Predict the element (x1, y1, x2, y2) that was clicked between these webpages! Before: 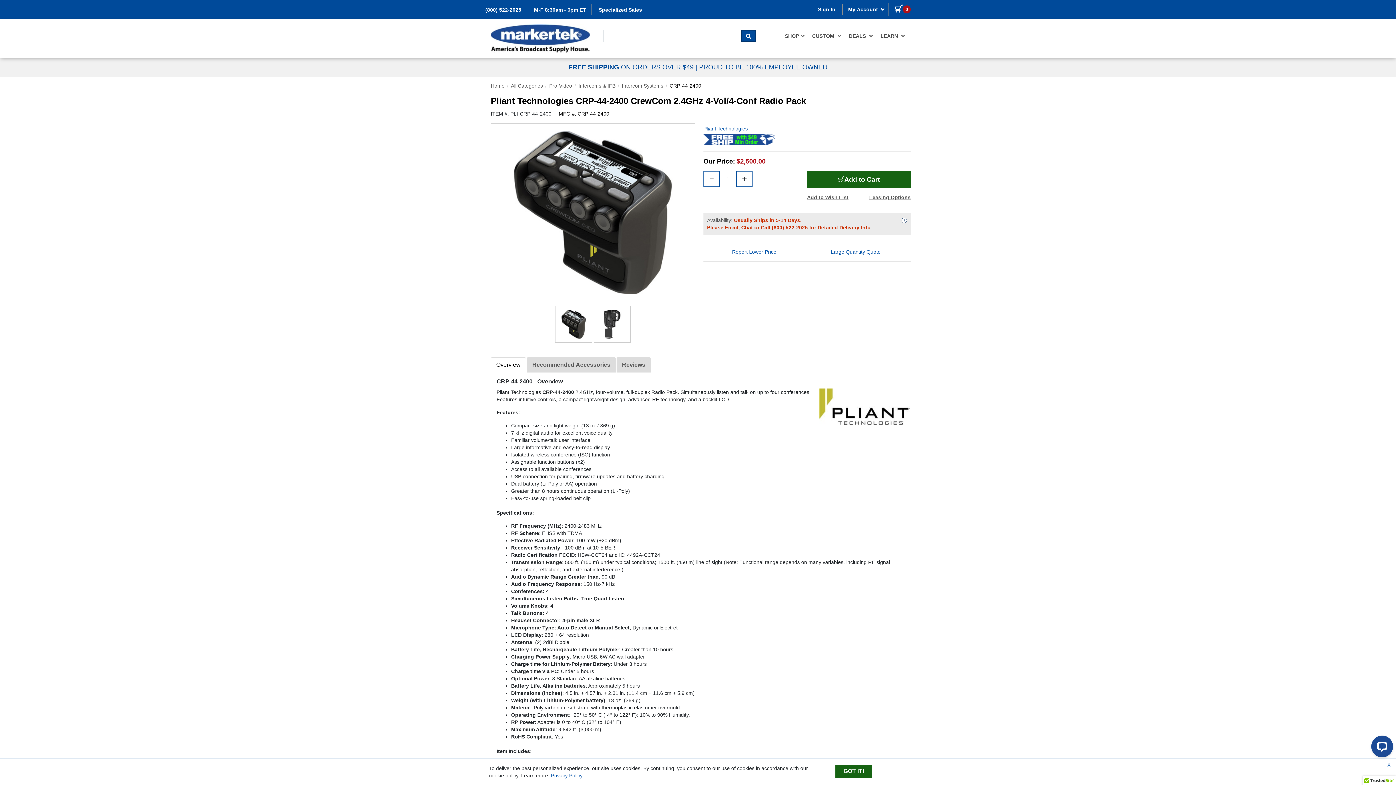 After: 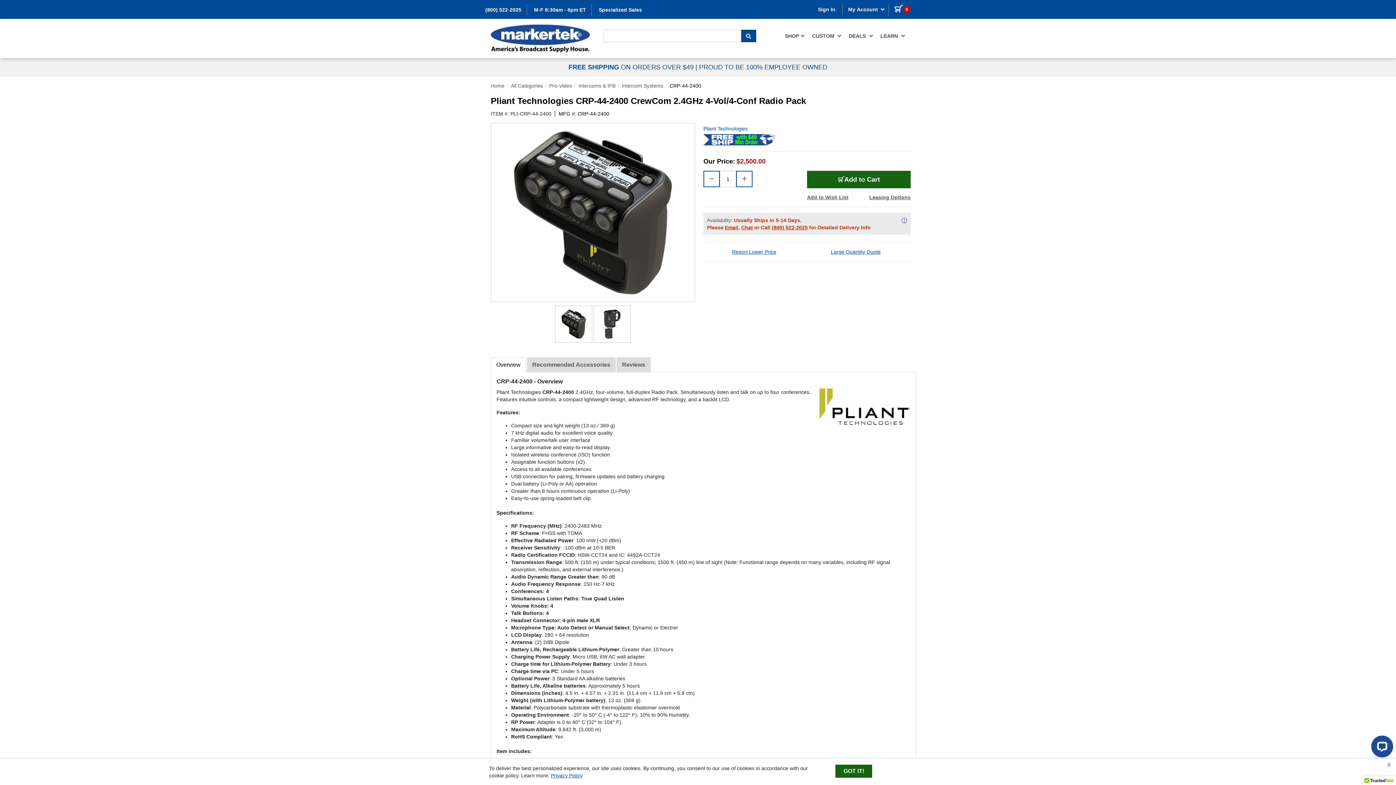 Action: bbox: (901, 217, 907, 223) label: i
Availability Description Popup